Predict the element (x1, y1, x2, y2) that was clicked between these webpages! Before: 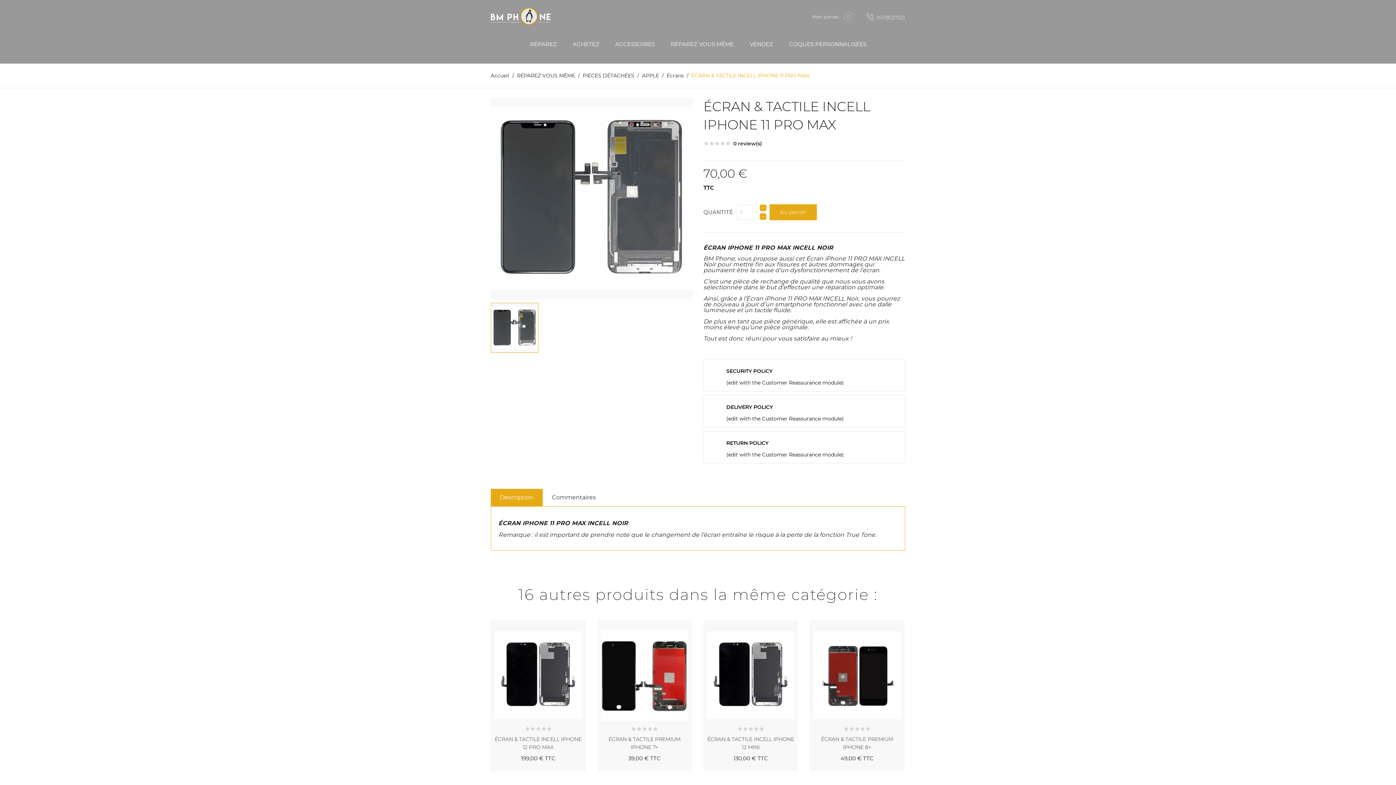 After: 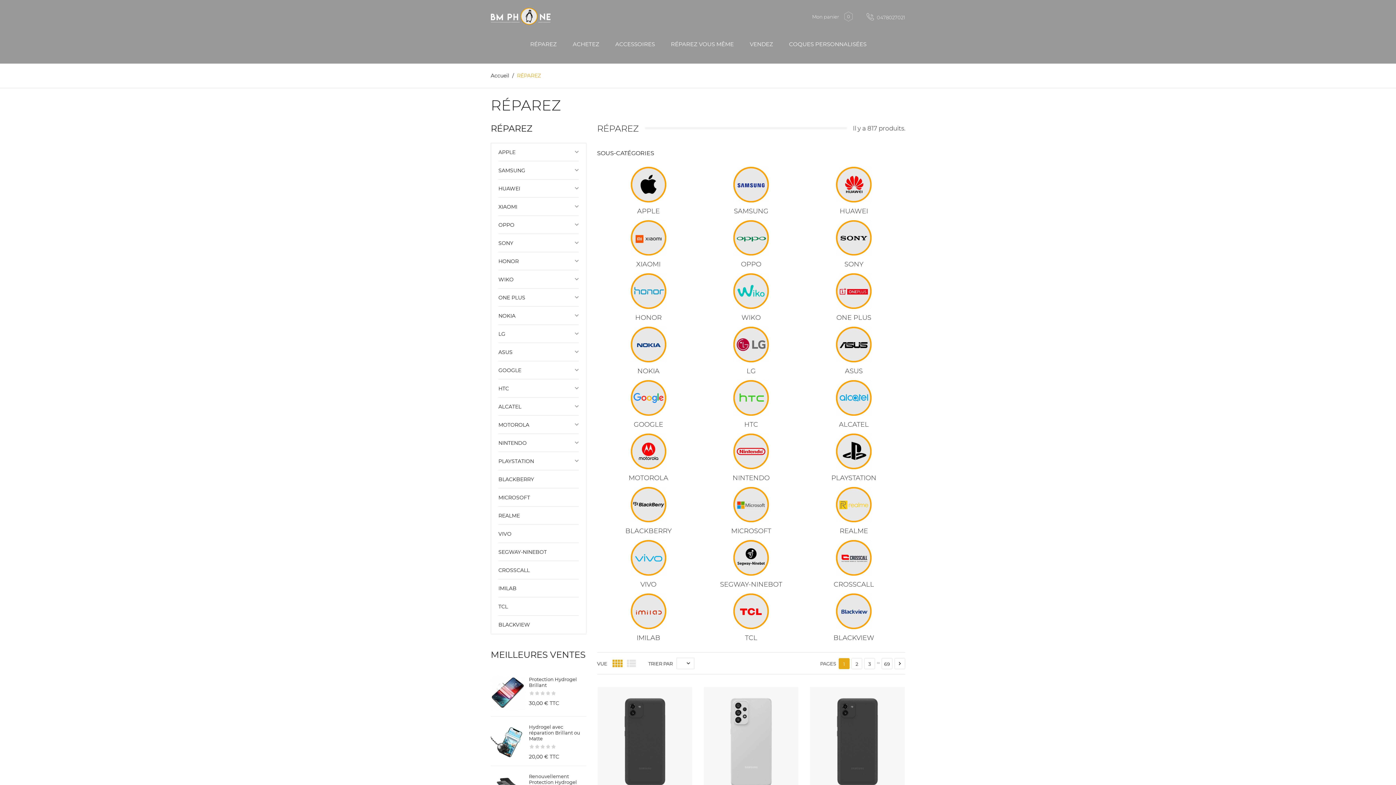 Action: label: RÉPAREZ bbox: (522, 33, 564, 54)